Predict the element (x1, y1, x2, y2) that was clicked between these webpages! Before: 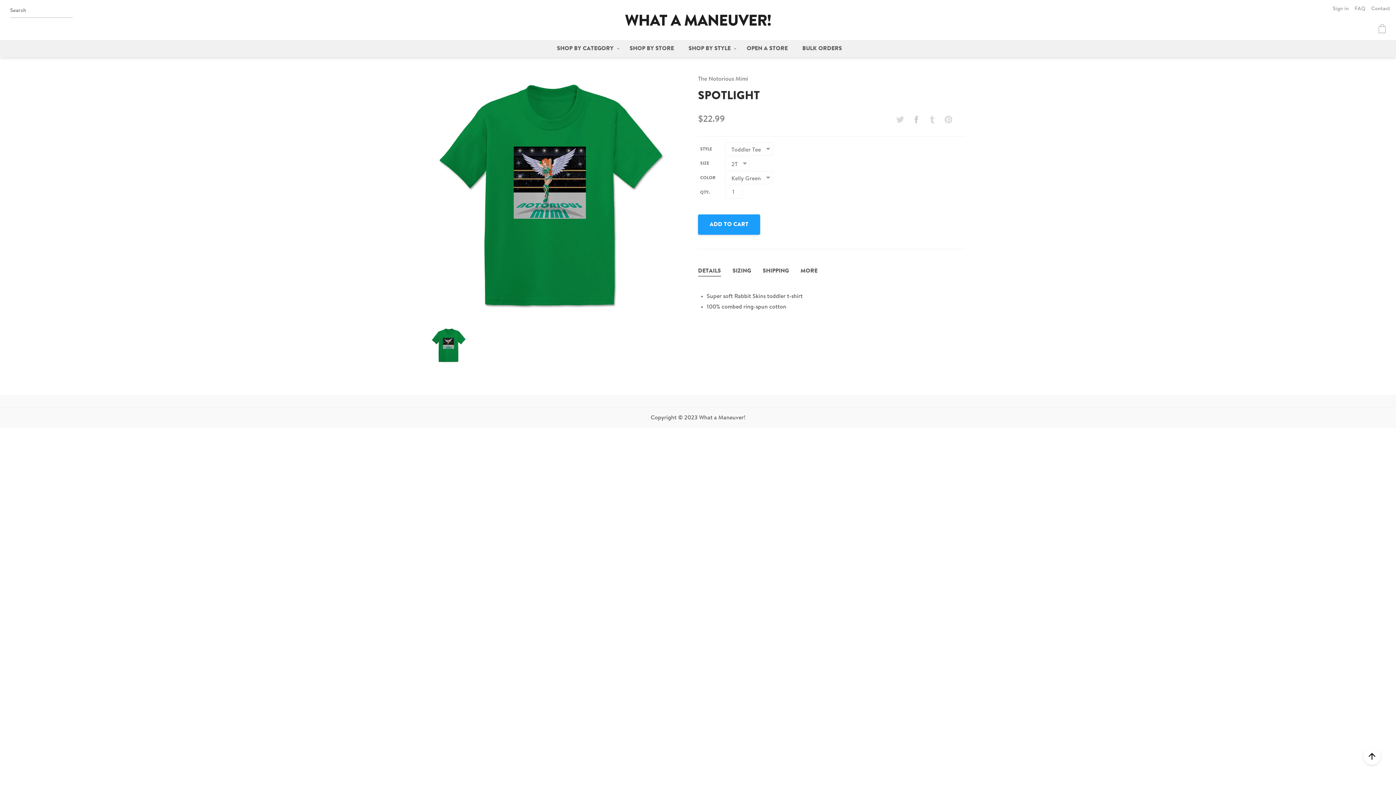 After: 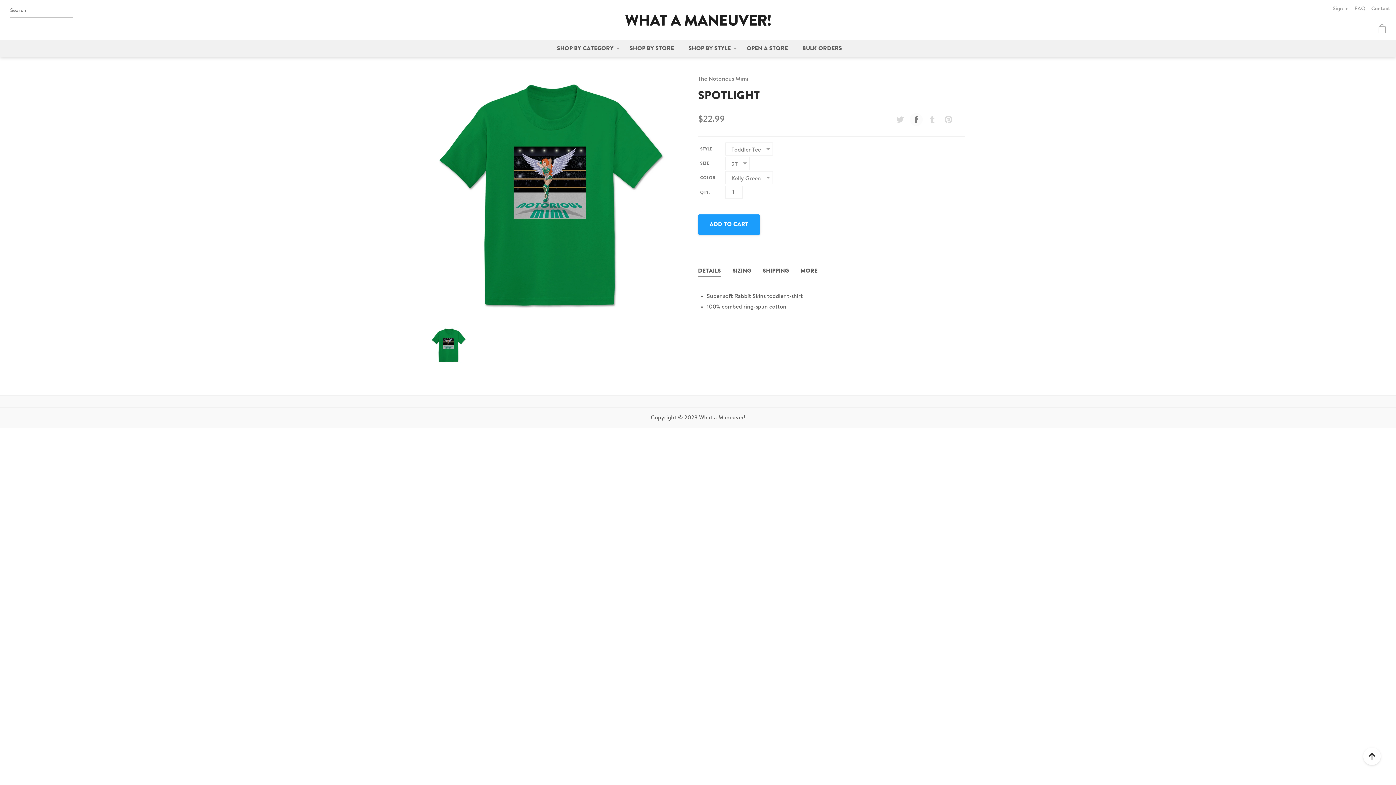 Action: bbox: (909, 112, 923, 126) label: FACEBOOK